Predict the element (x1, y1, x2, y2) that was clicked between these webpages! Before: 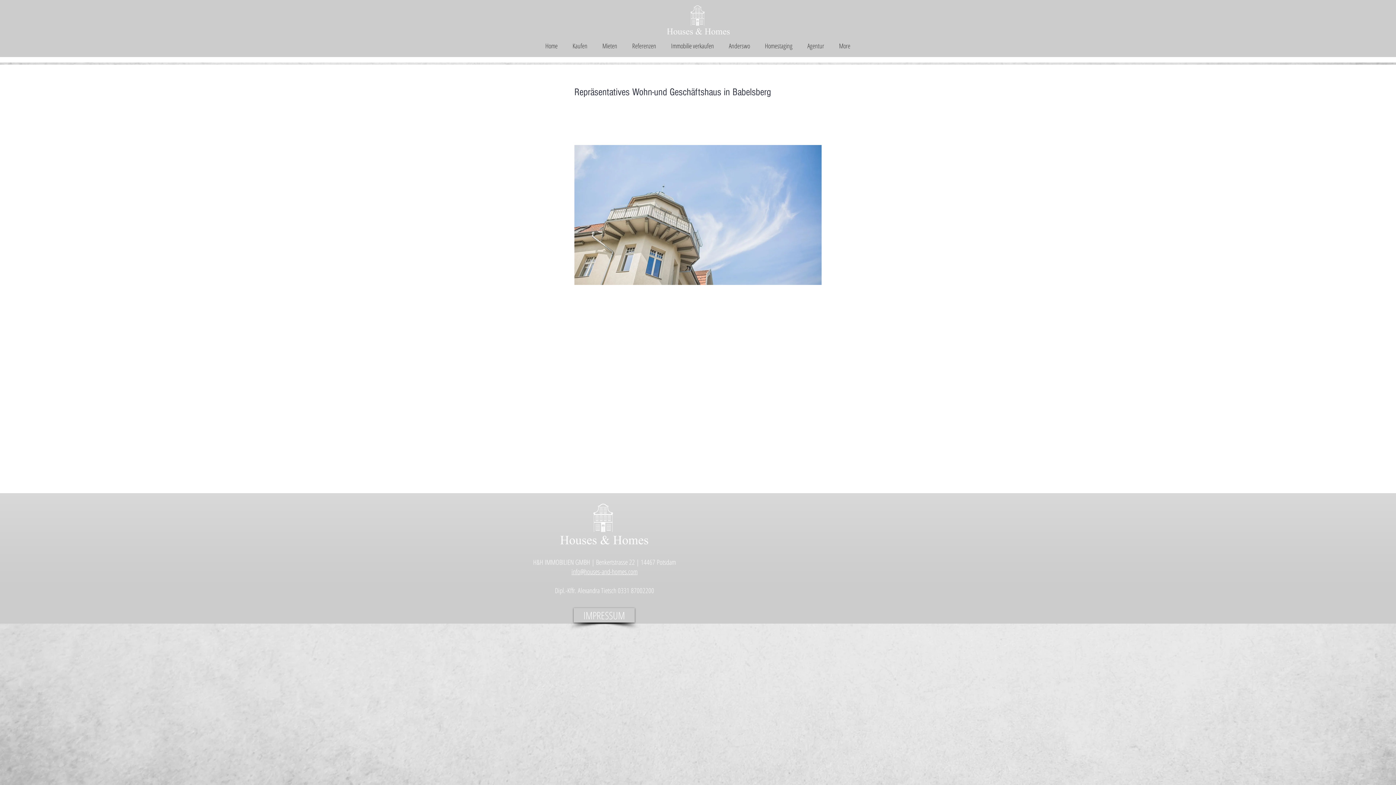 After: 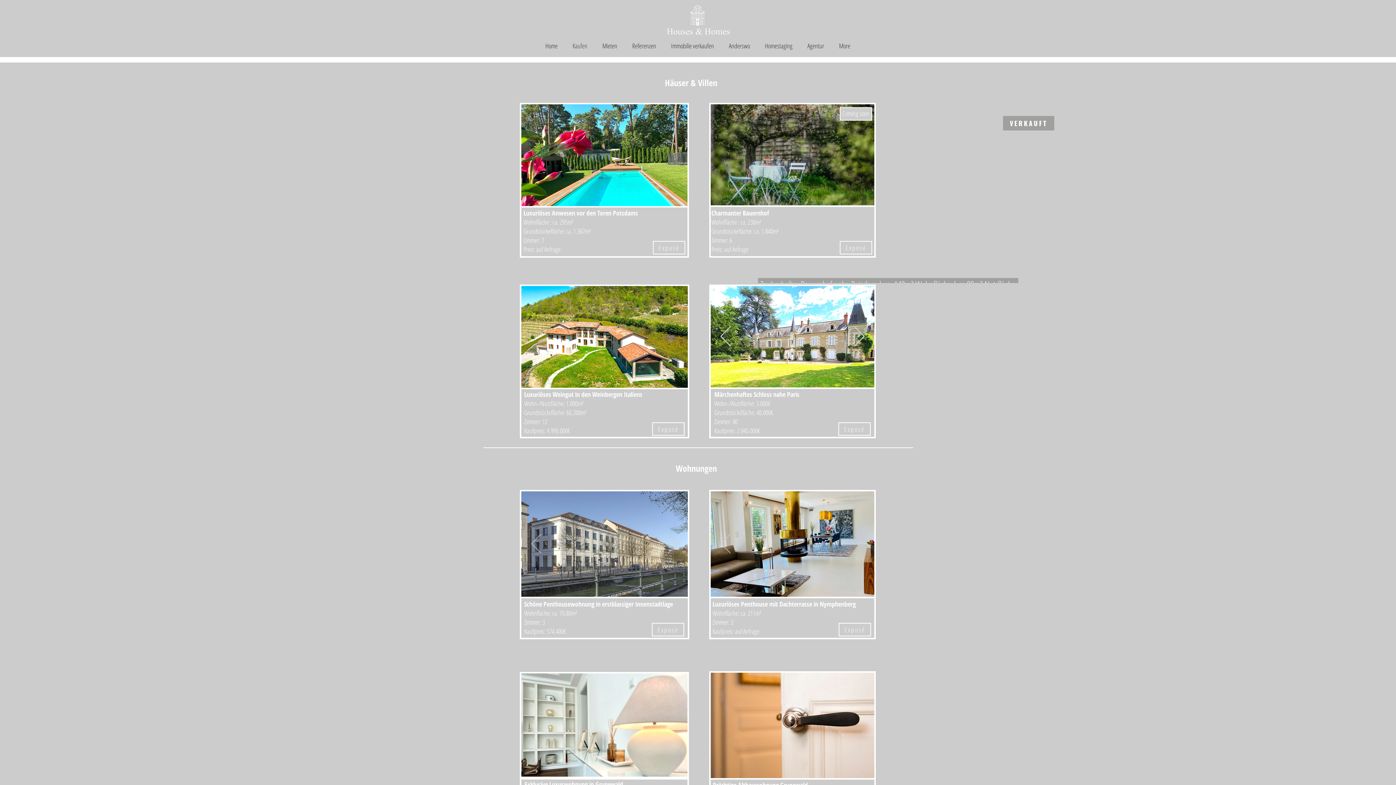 Action: bbox: (565, 36, 594, 54) label: Kaufen